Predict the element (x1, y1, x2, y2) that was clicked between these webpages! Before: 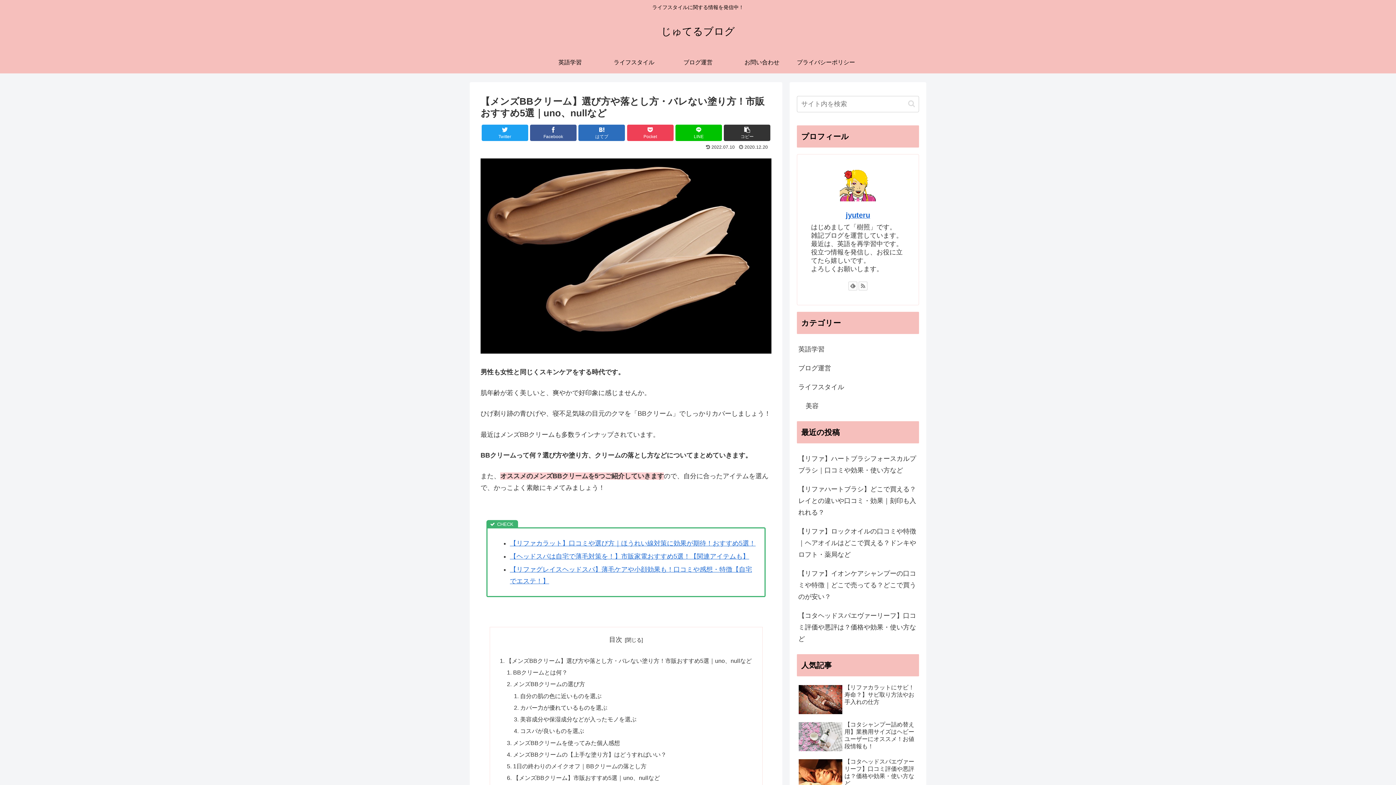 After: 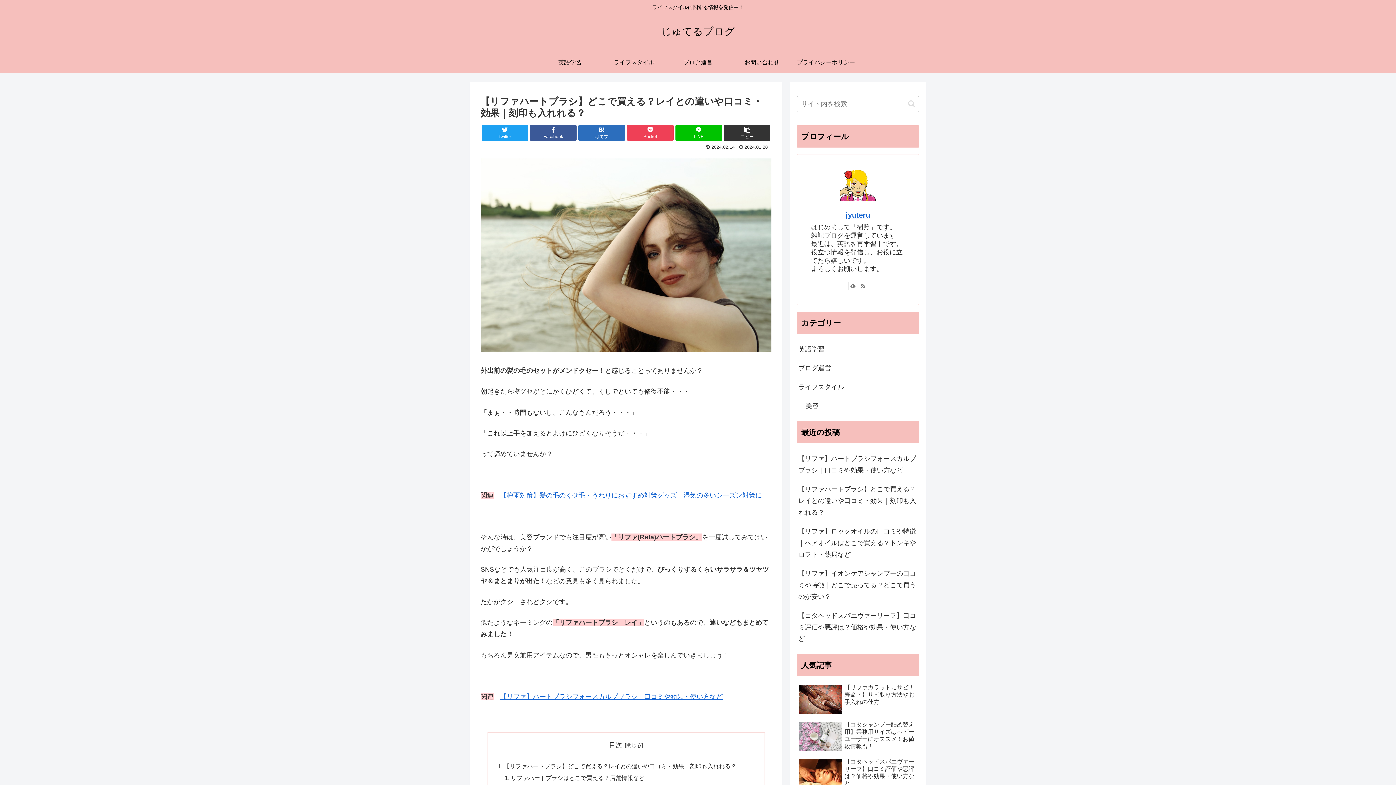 Action: label: 【リファハートブラシ】どこで買える？レイとの違いや口コミ・効果｜刻印も入れれる？ bbox: (797, 480, 919, 522)